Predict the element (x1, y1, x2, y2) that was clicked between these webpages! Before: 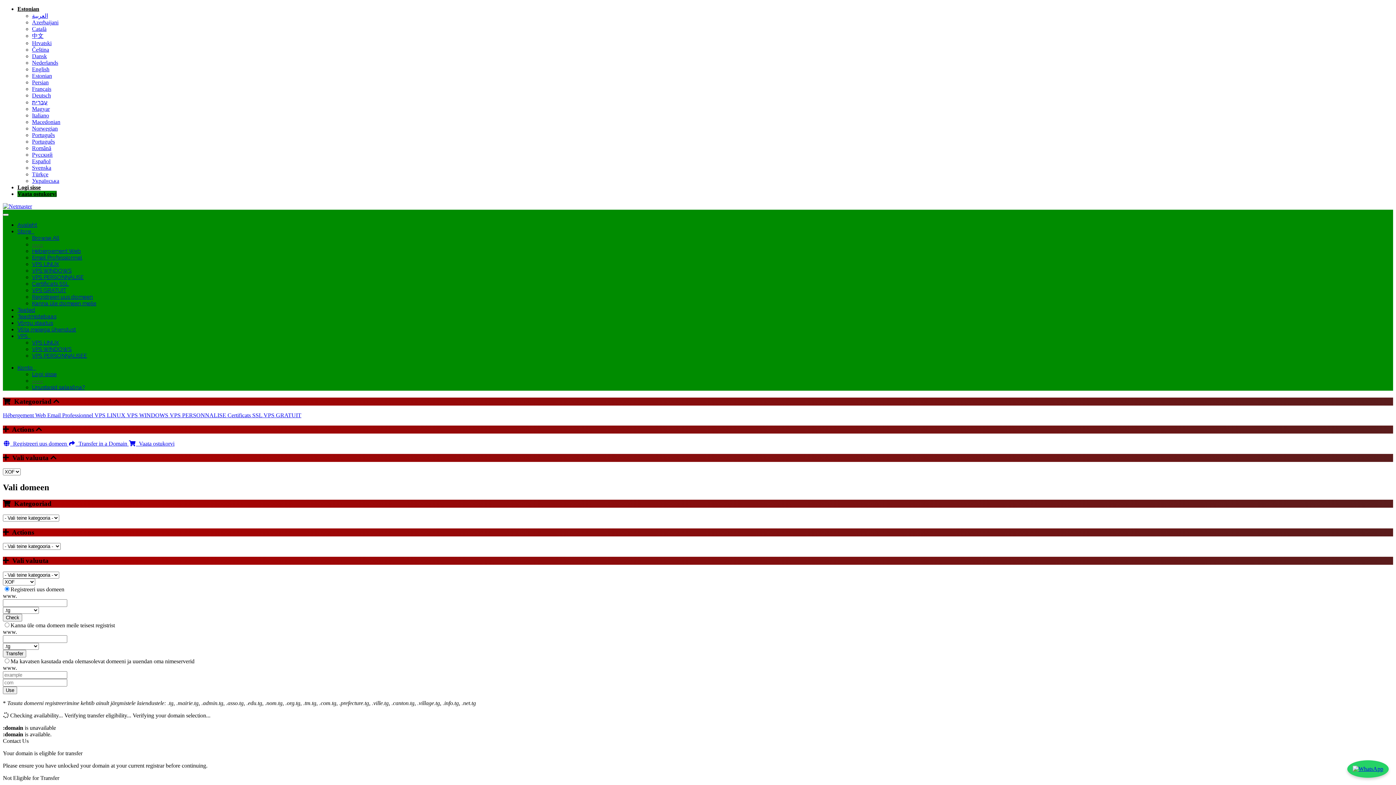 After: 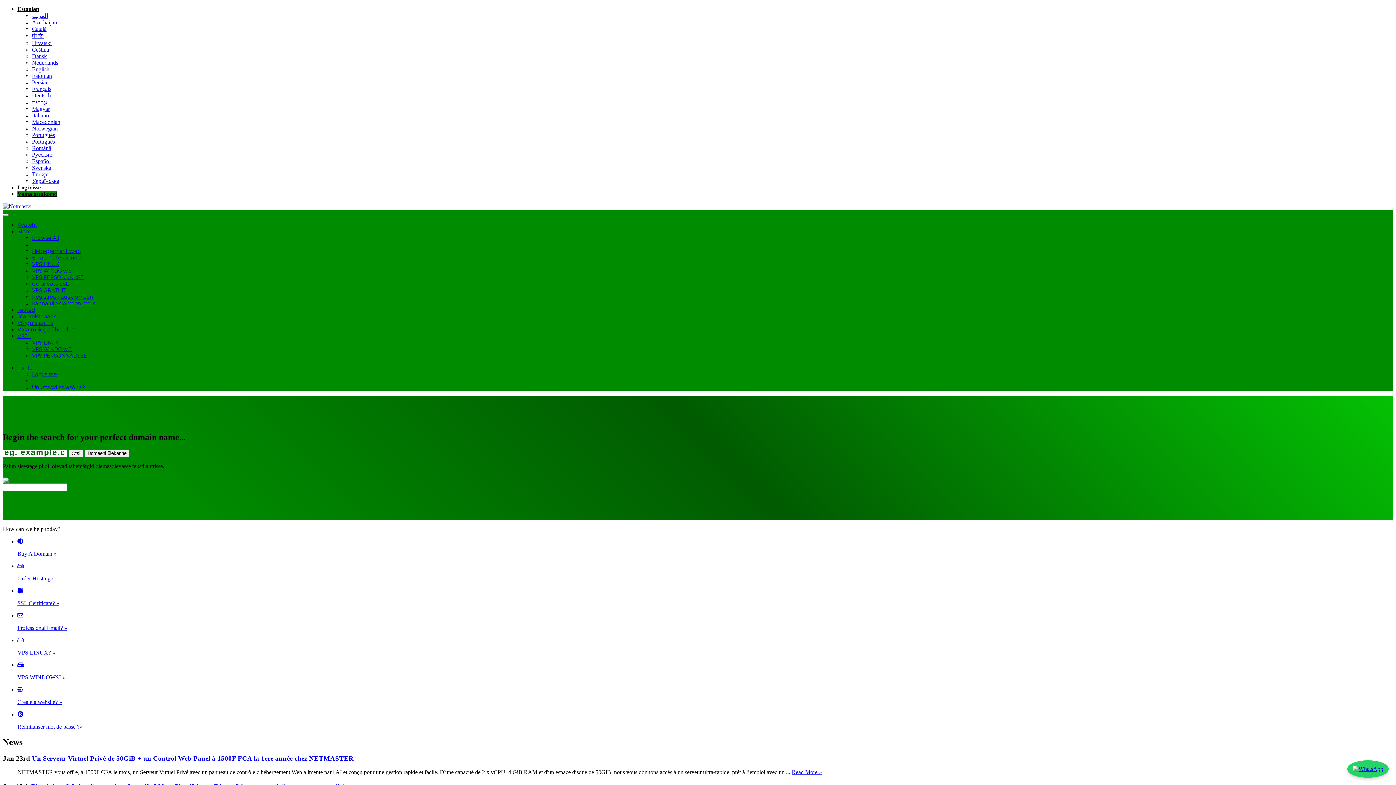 Action: bbox: (17, 221, 37, 228) label: Avaleht